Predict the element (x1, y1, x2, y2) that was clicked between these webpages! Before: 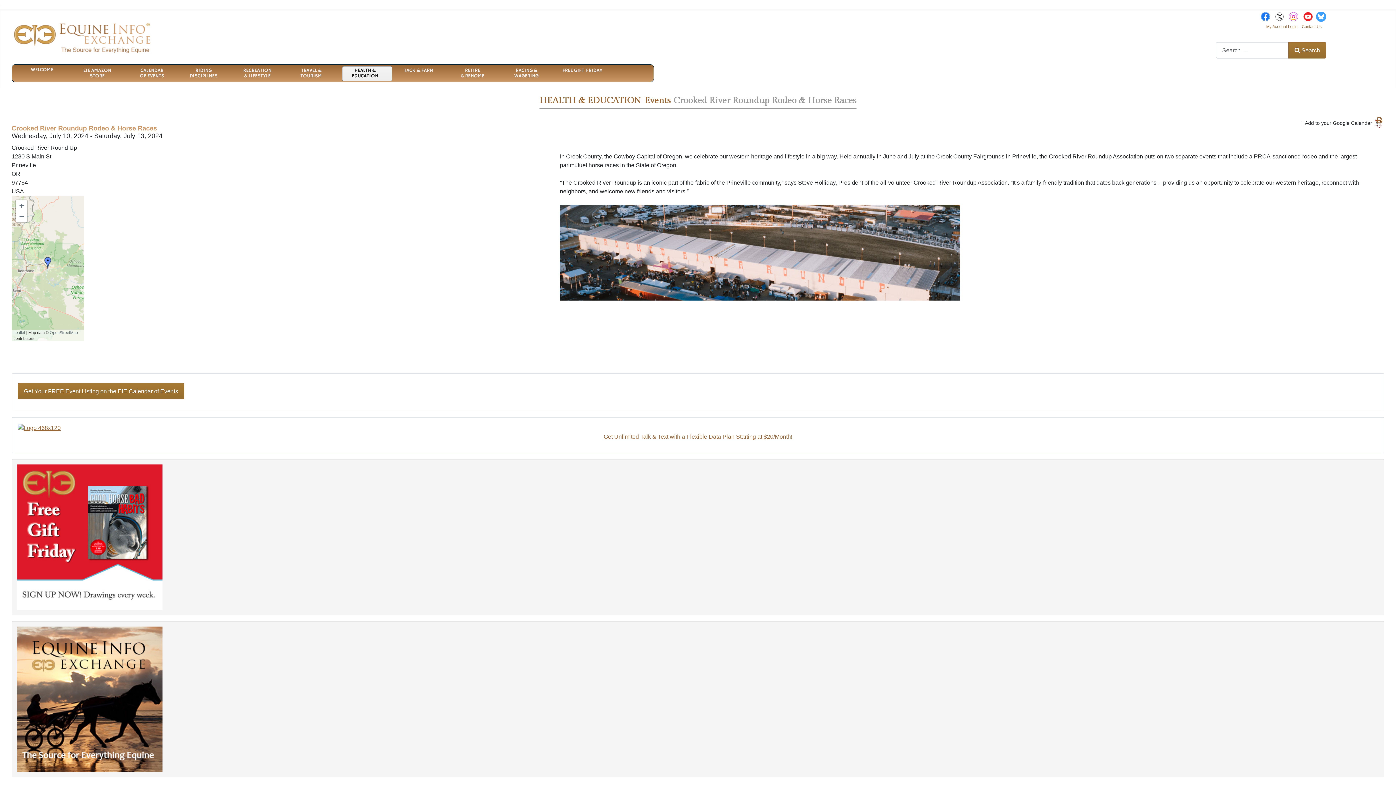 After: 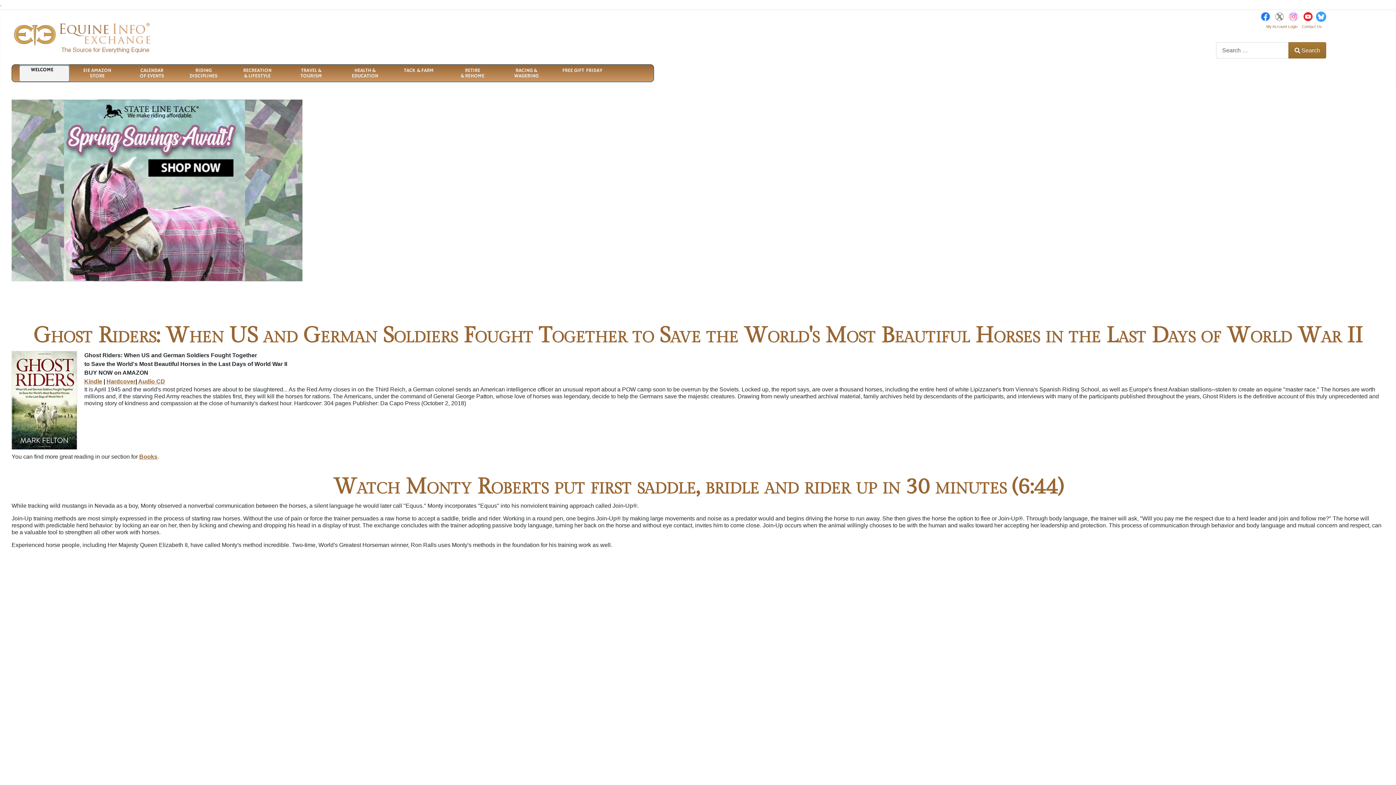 Action: bbox: (22, 67, 65, 80) label: WELCOME